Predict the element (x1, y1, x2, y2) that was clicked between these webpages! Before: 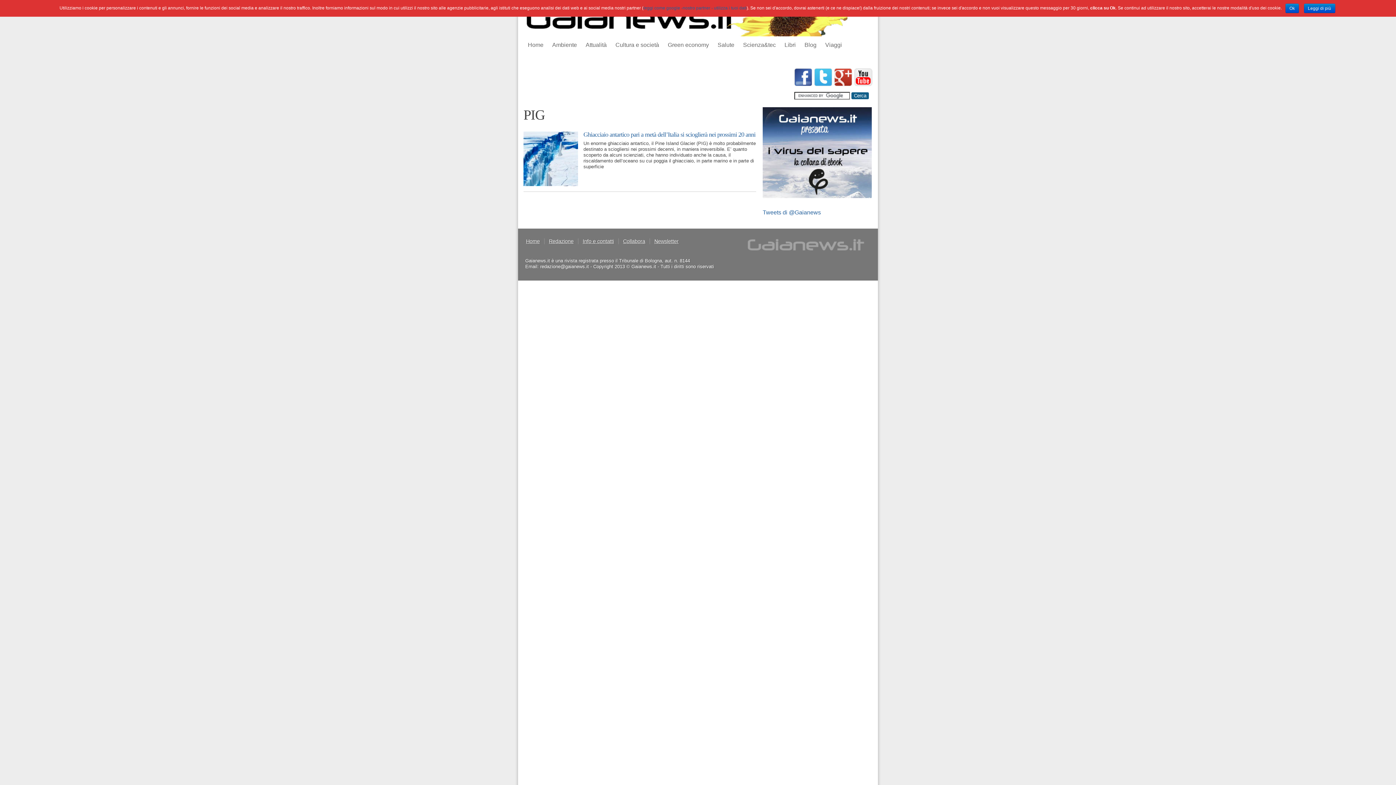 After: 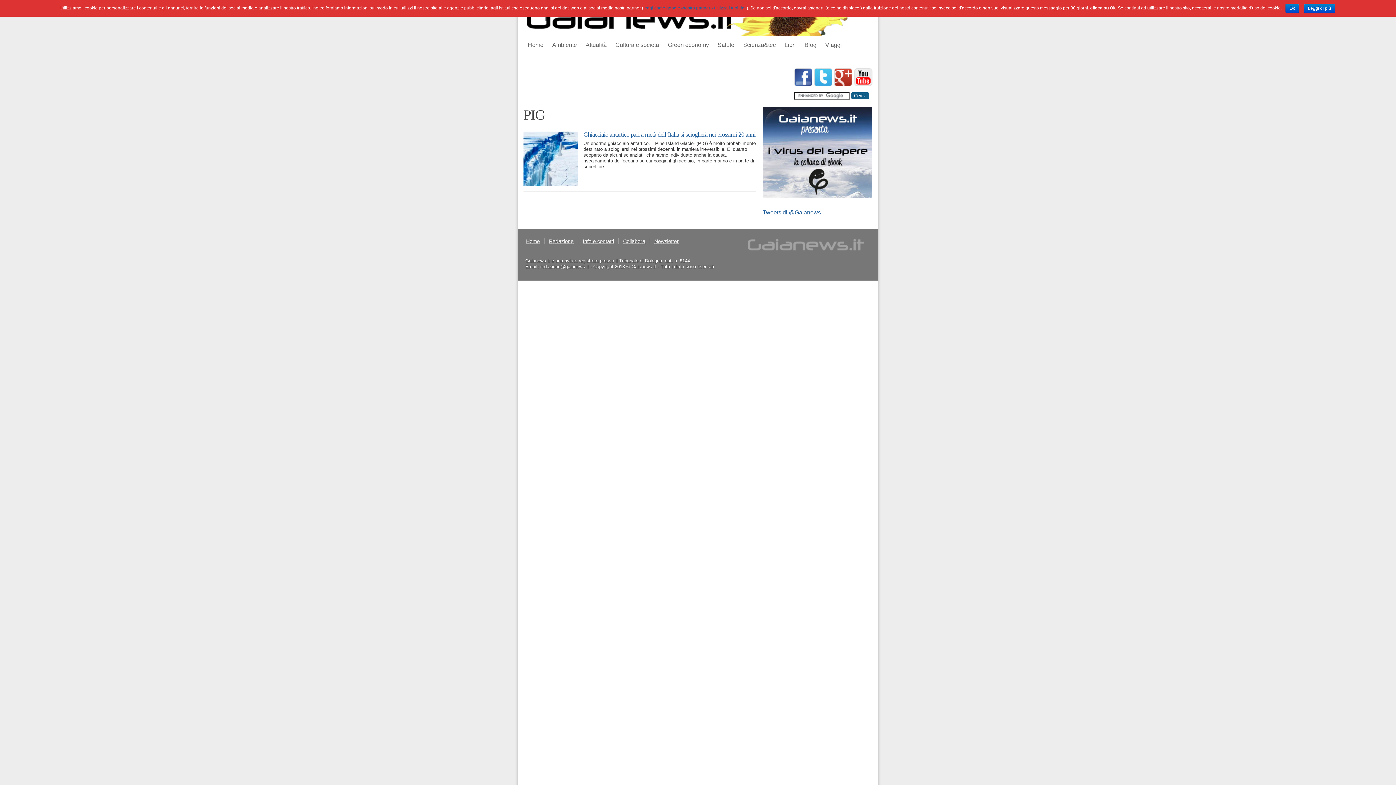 Action: bbox: (834, 68, 852, 86)